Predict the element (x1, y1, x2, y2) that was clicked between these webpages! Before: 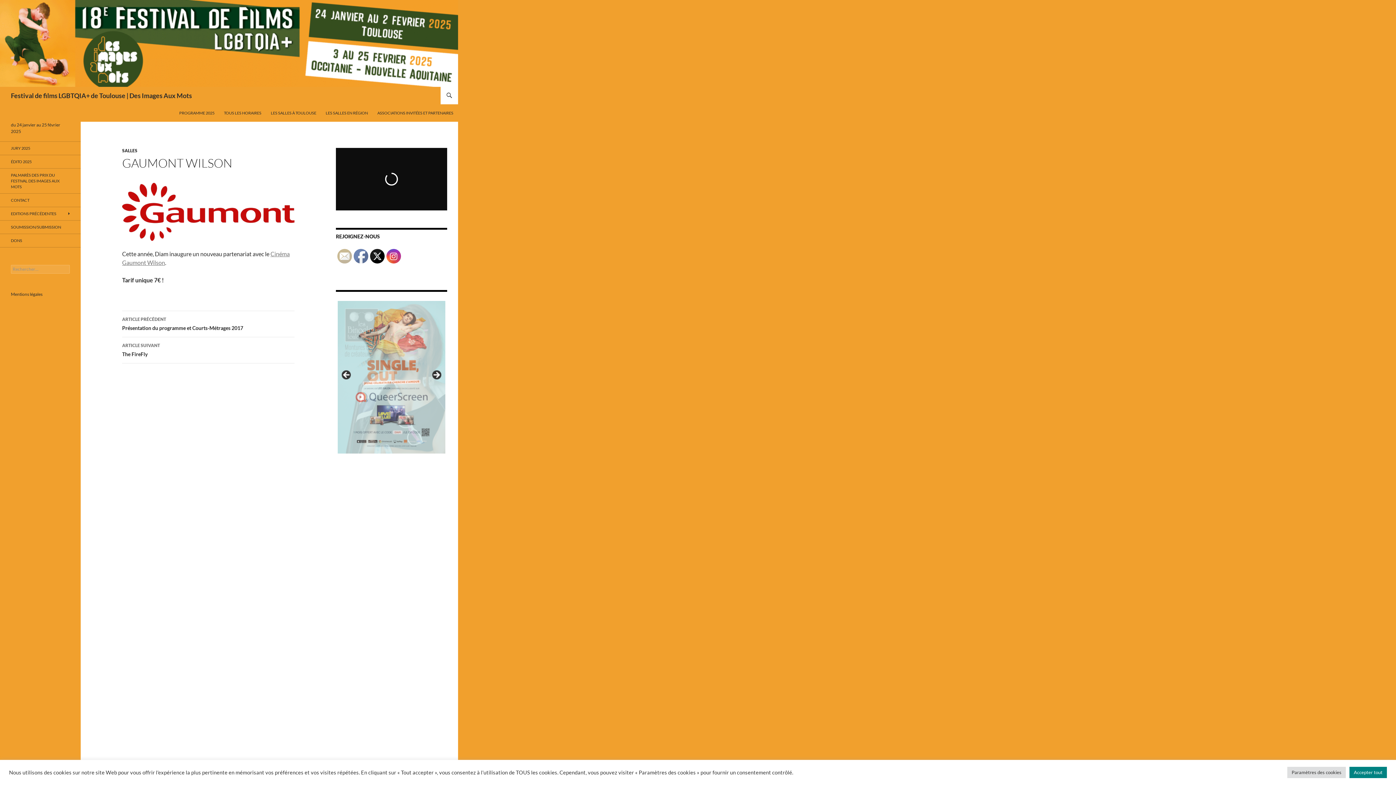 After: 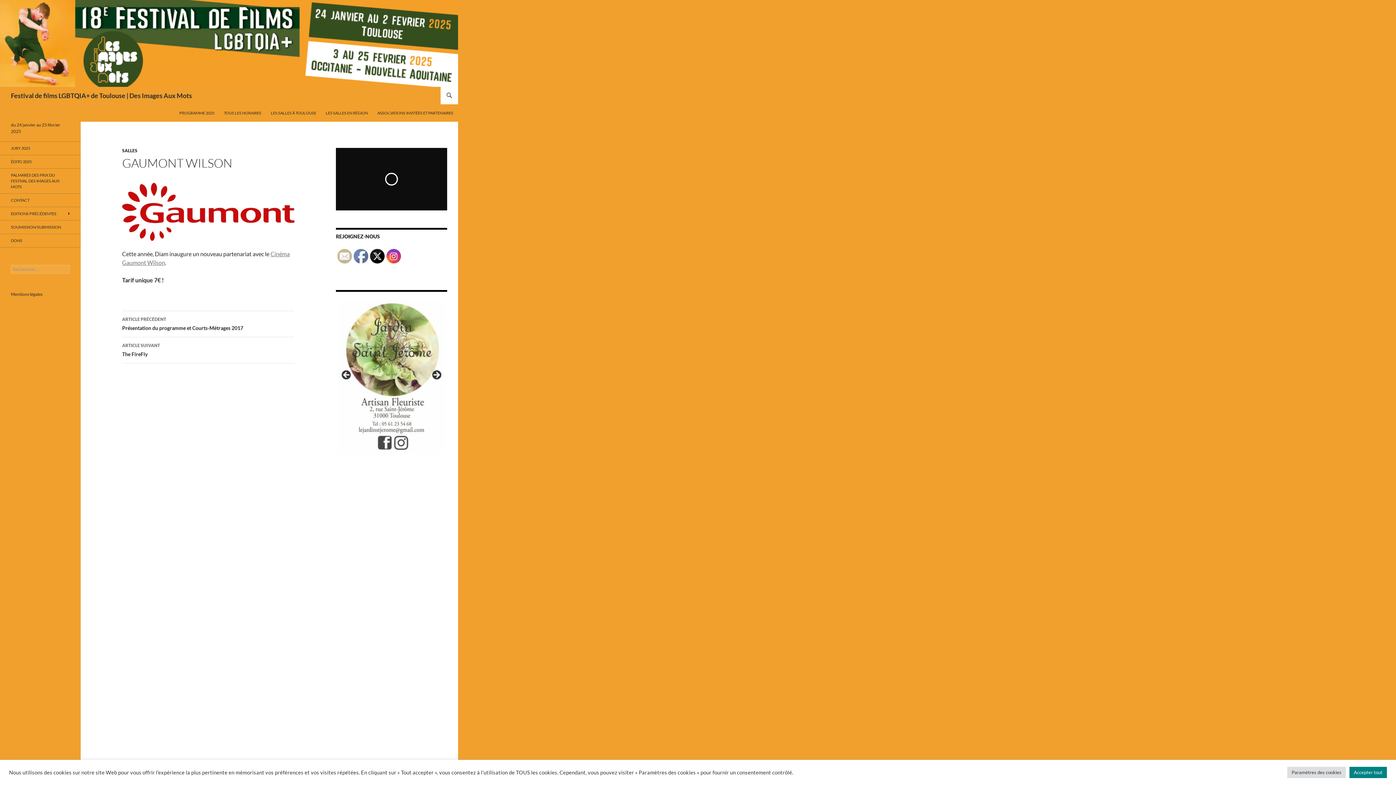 Action: bbox: (386, 249, 401, 264)